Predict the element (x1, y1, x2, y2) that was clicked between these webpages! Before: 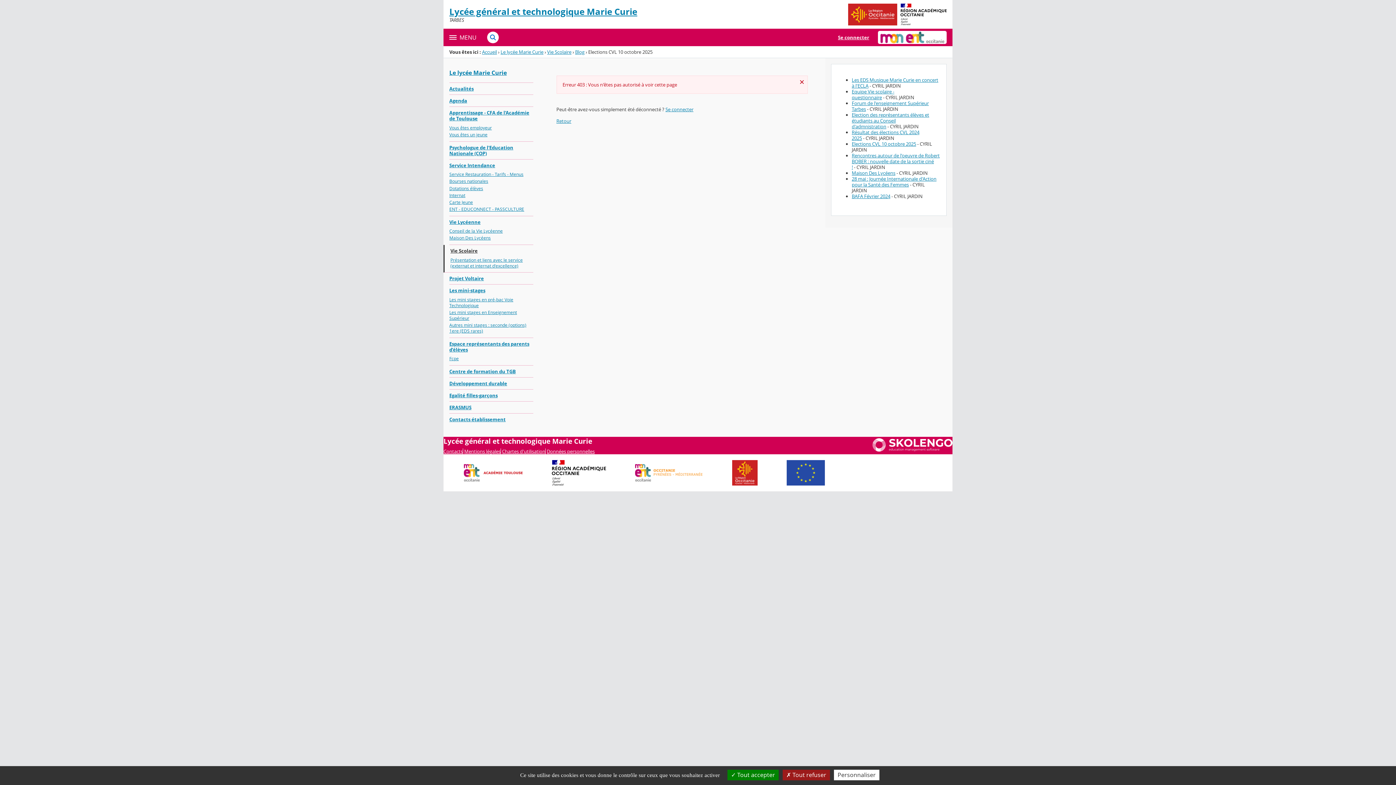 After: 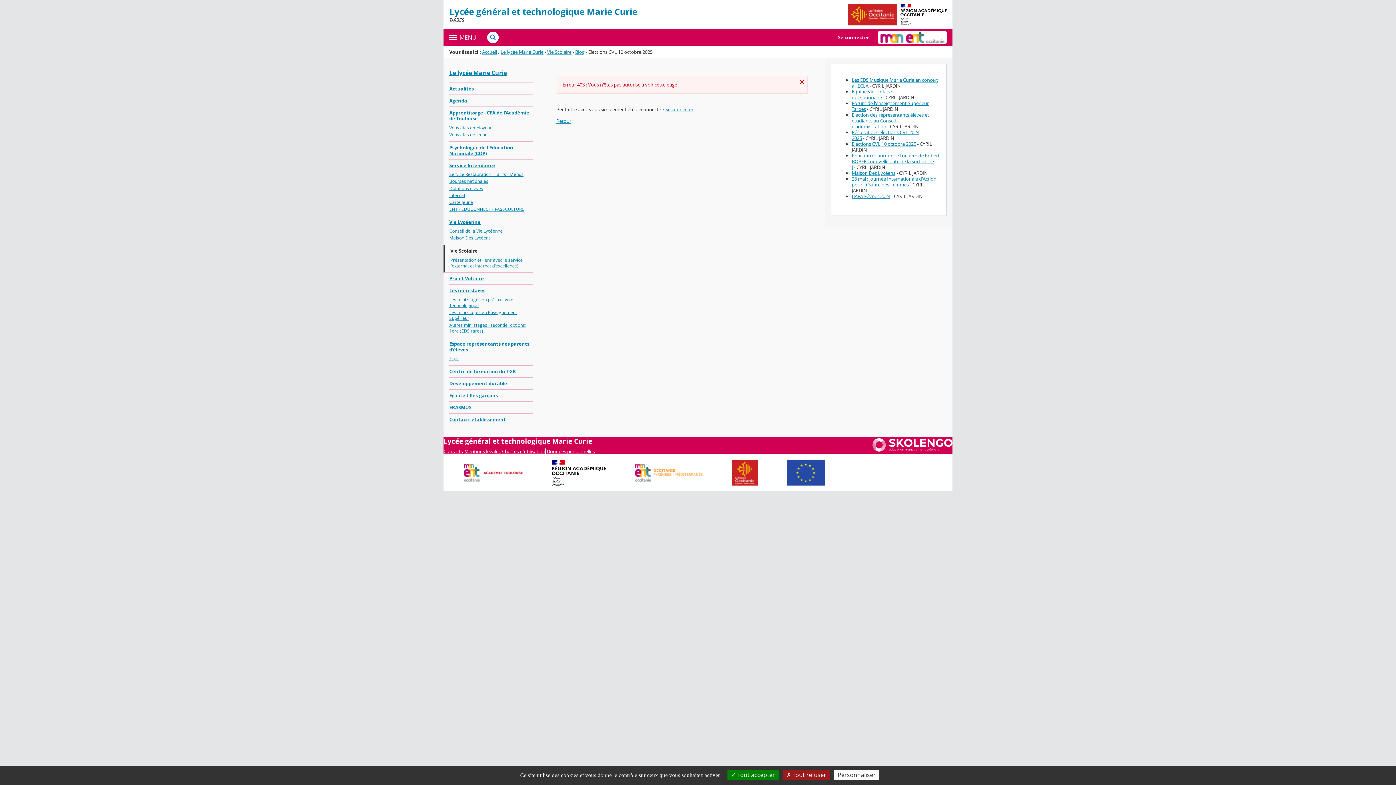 Action: bbox: (900, 3, 946, 25)